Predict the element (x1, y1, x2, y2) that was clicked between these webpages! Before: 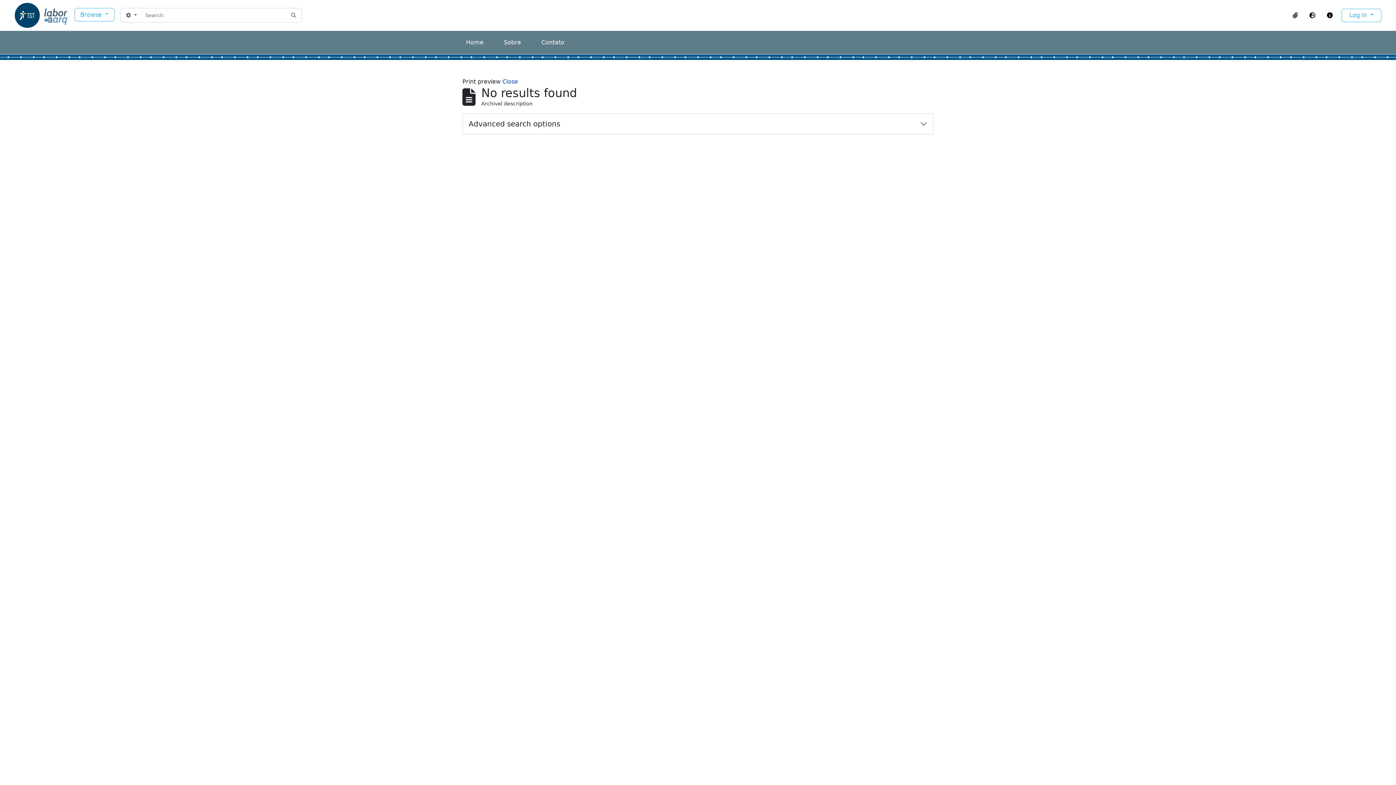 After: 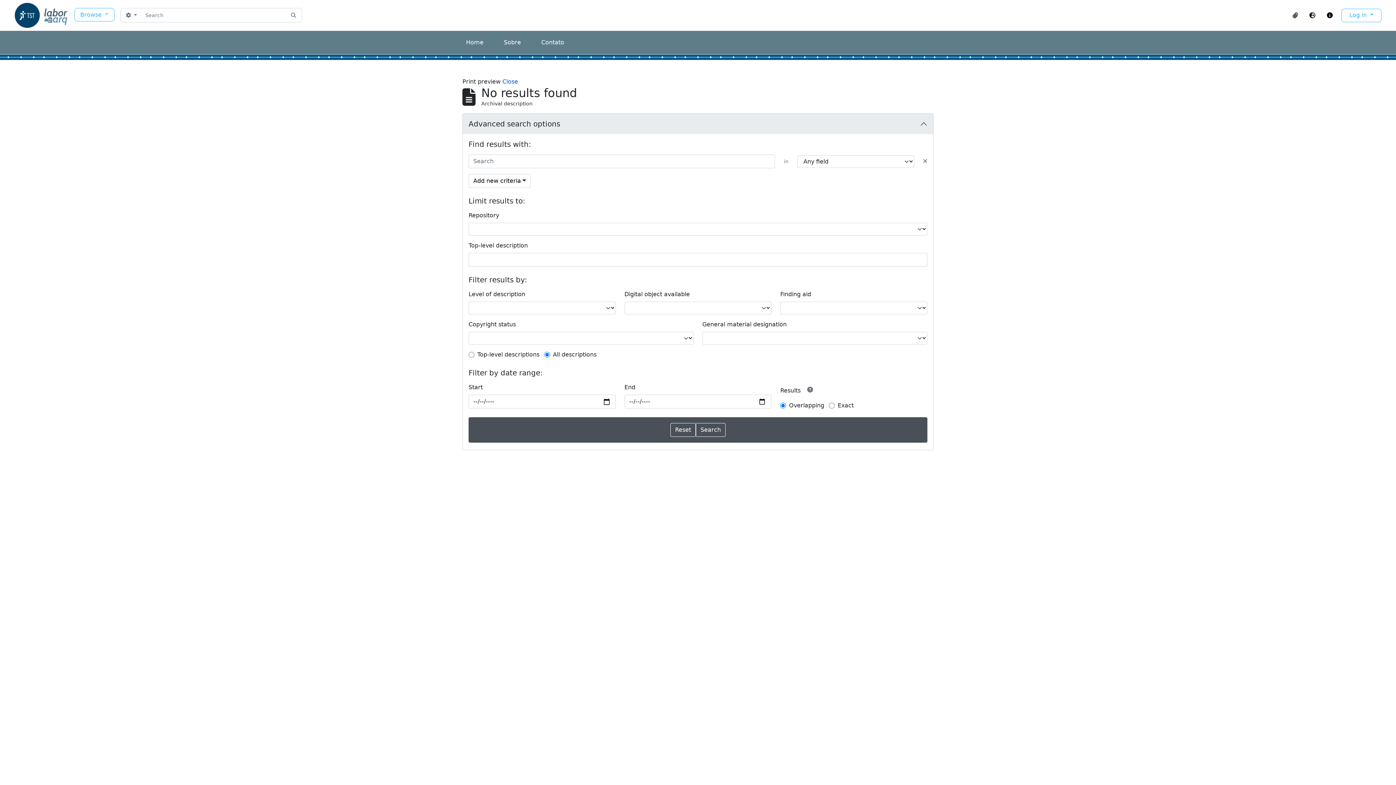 Action: bbox: (462, 113, 933, 134) label: Advanced search options